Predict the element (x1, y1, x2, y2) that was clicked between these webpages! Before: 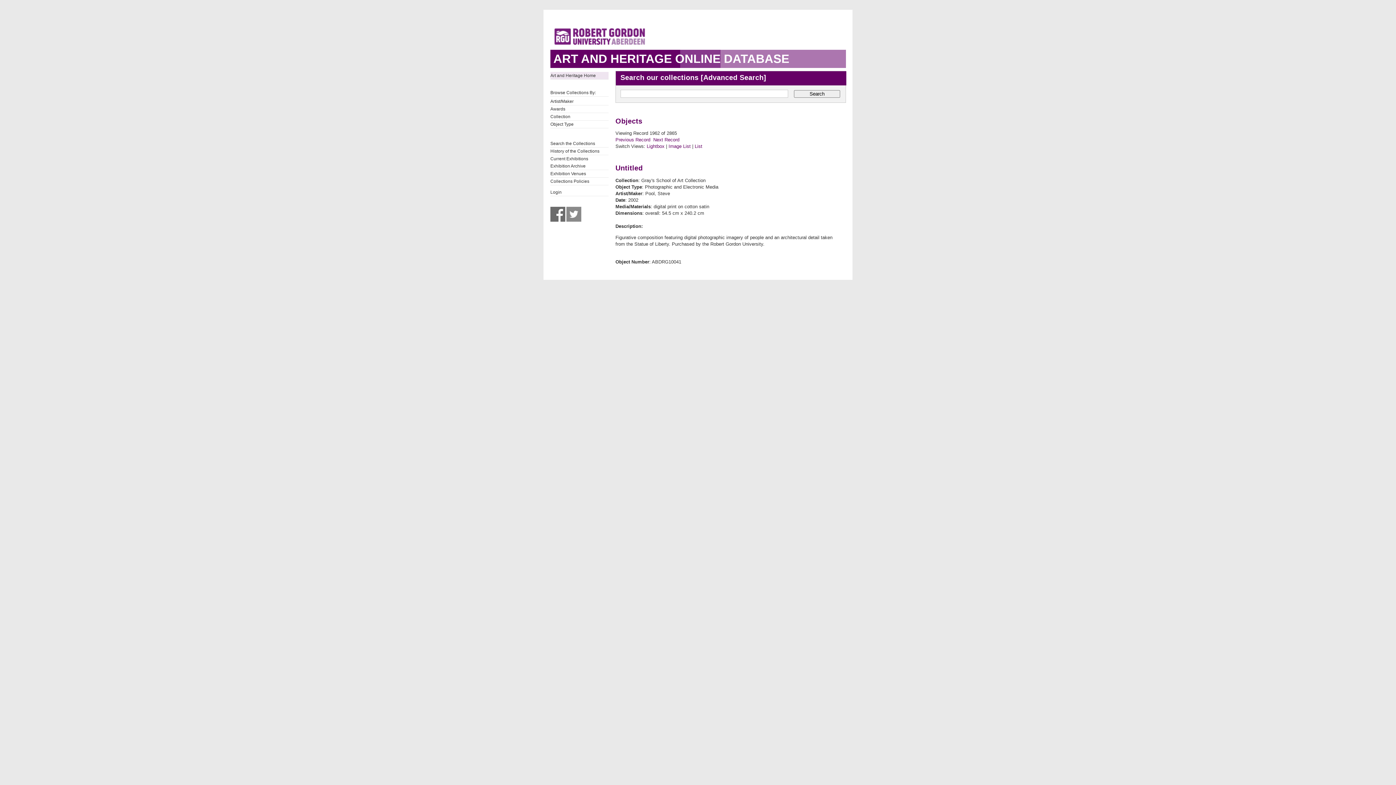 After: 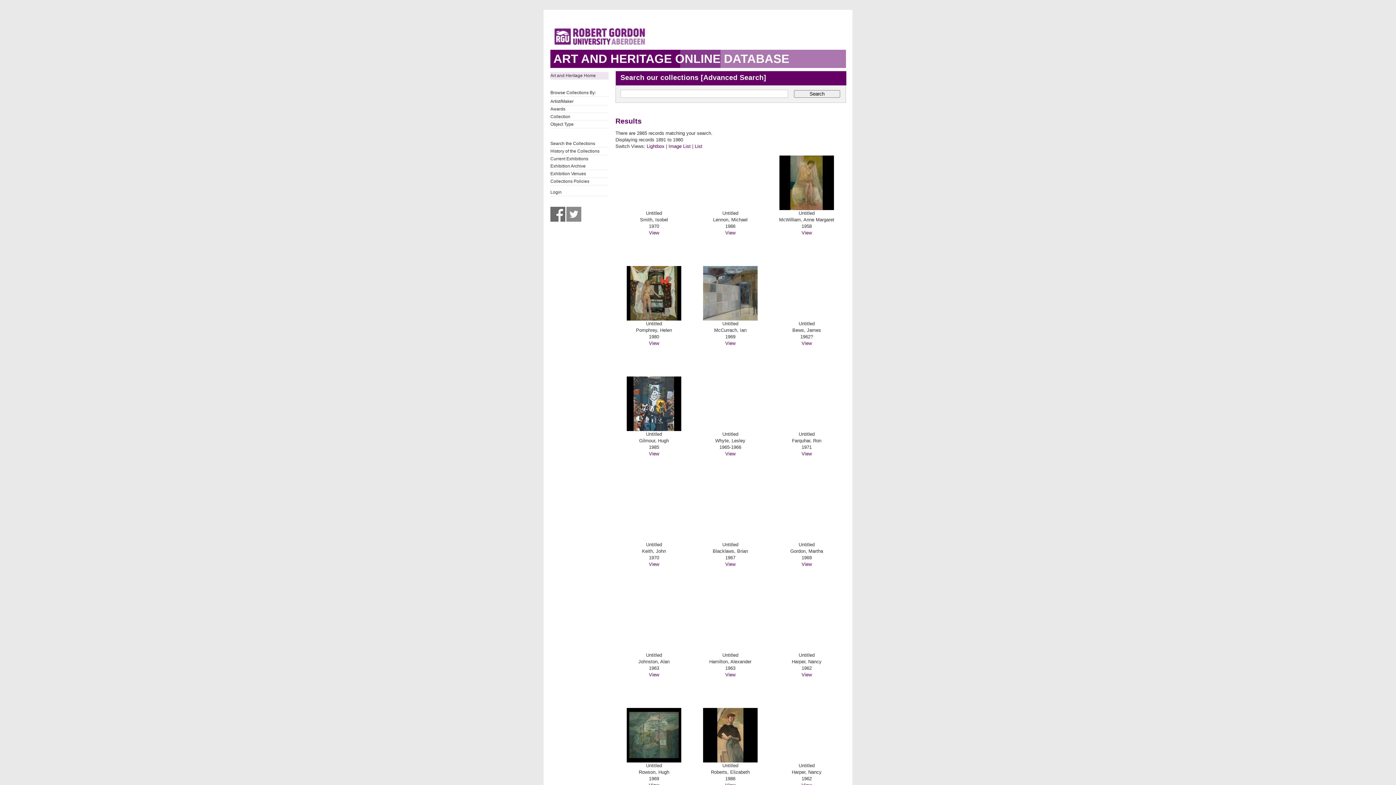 Action: label: Lightbox bbox: (646, 143, 664, 149)